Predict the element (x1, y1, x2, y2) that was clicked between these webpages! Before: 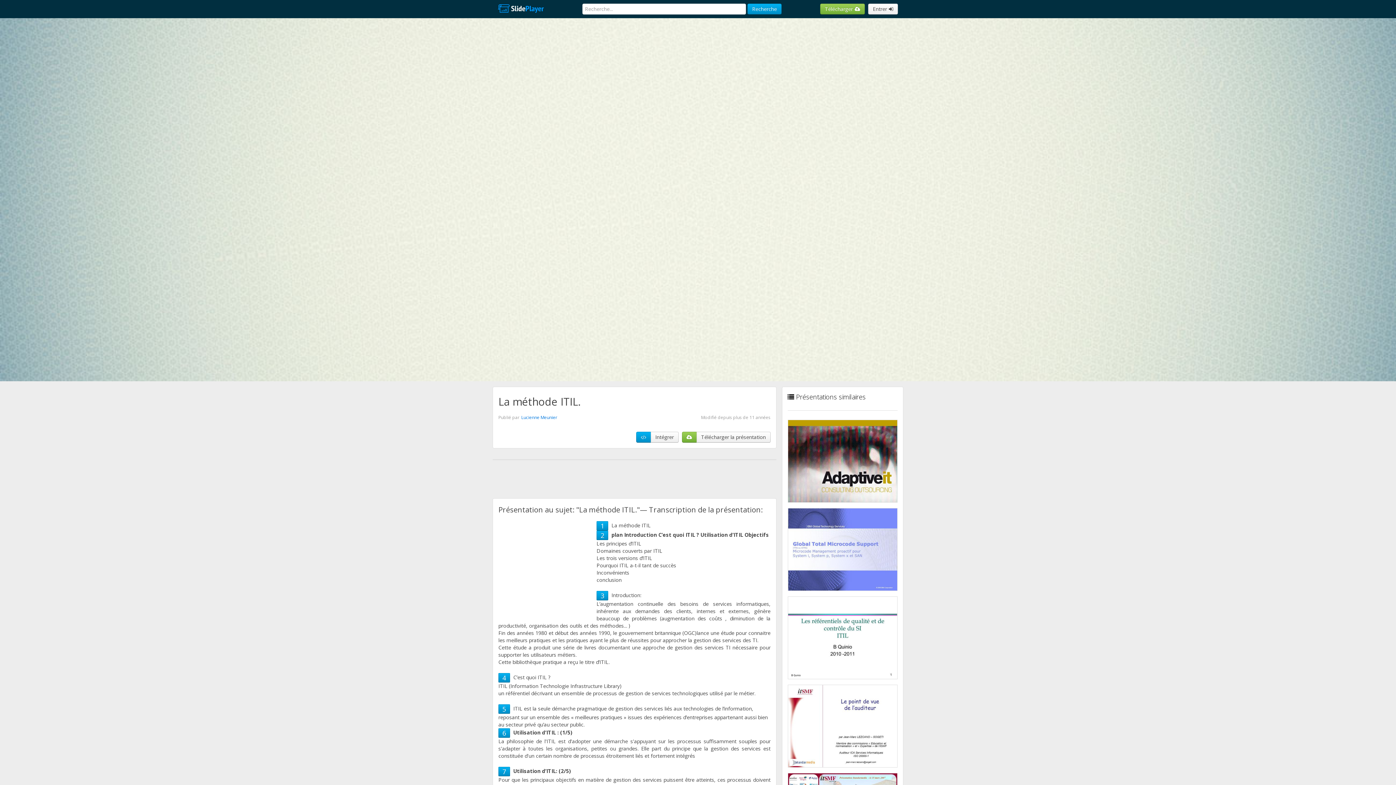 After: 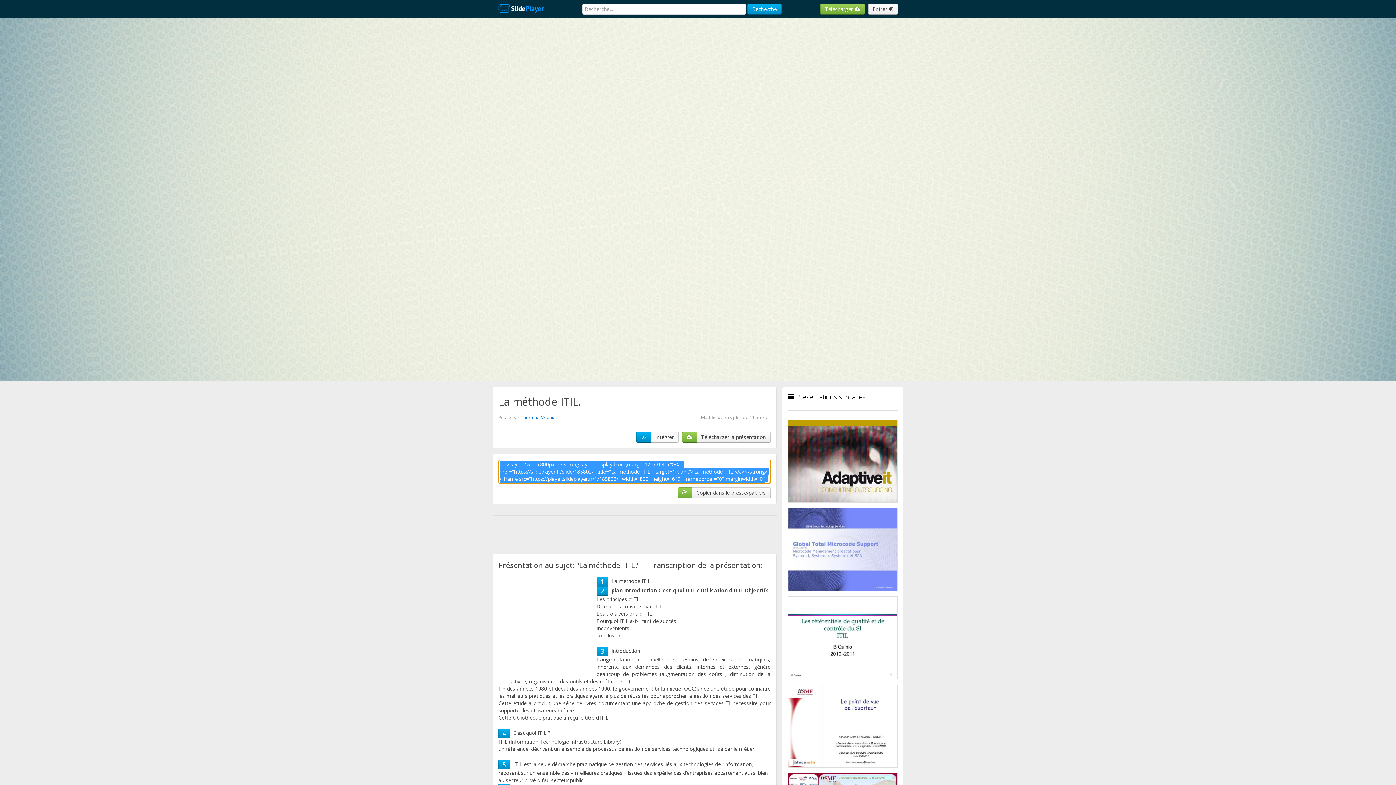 Action: bbox: (650, 432, 678, 442) label: Intégrer